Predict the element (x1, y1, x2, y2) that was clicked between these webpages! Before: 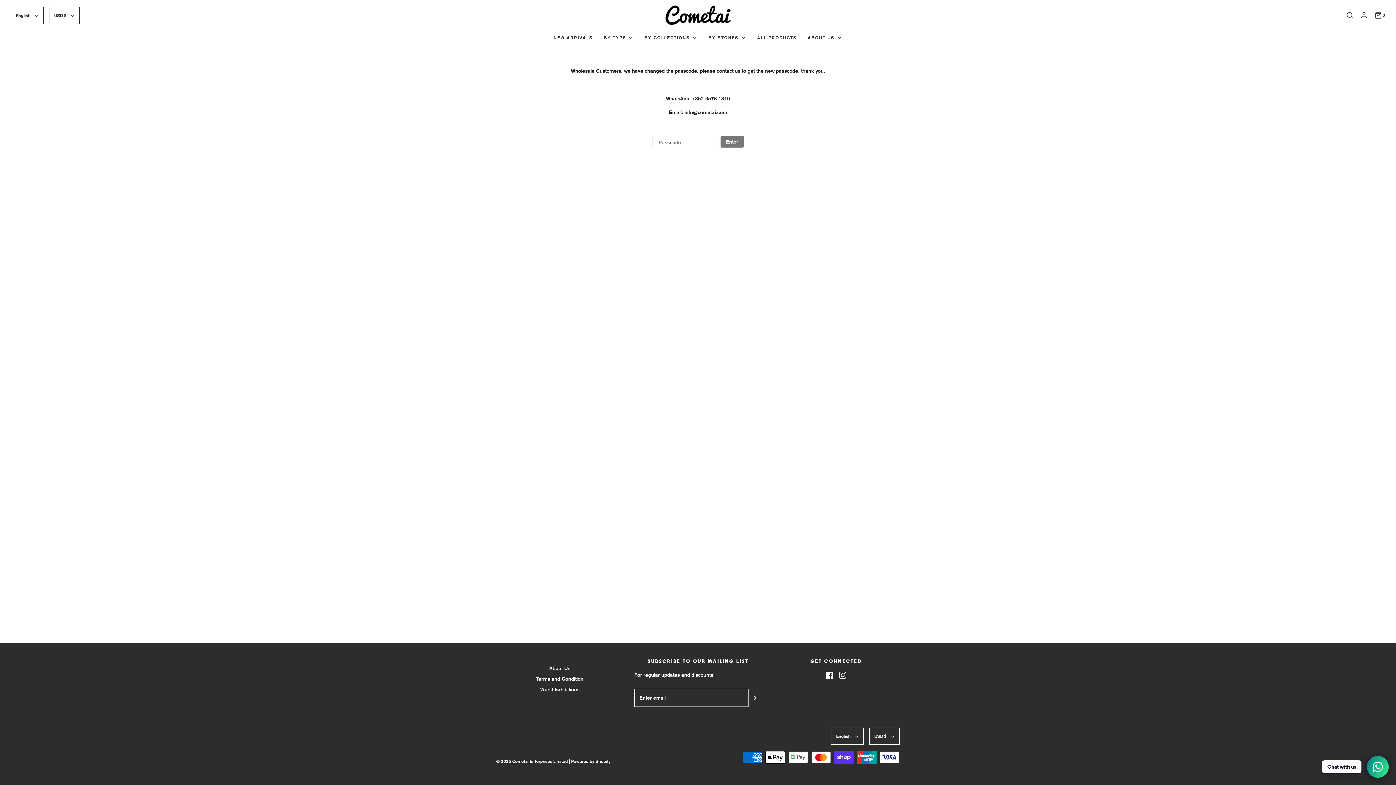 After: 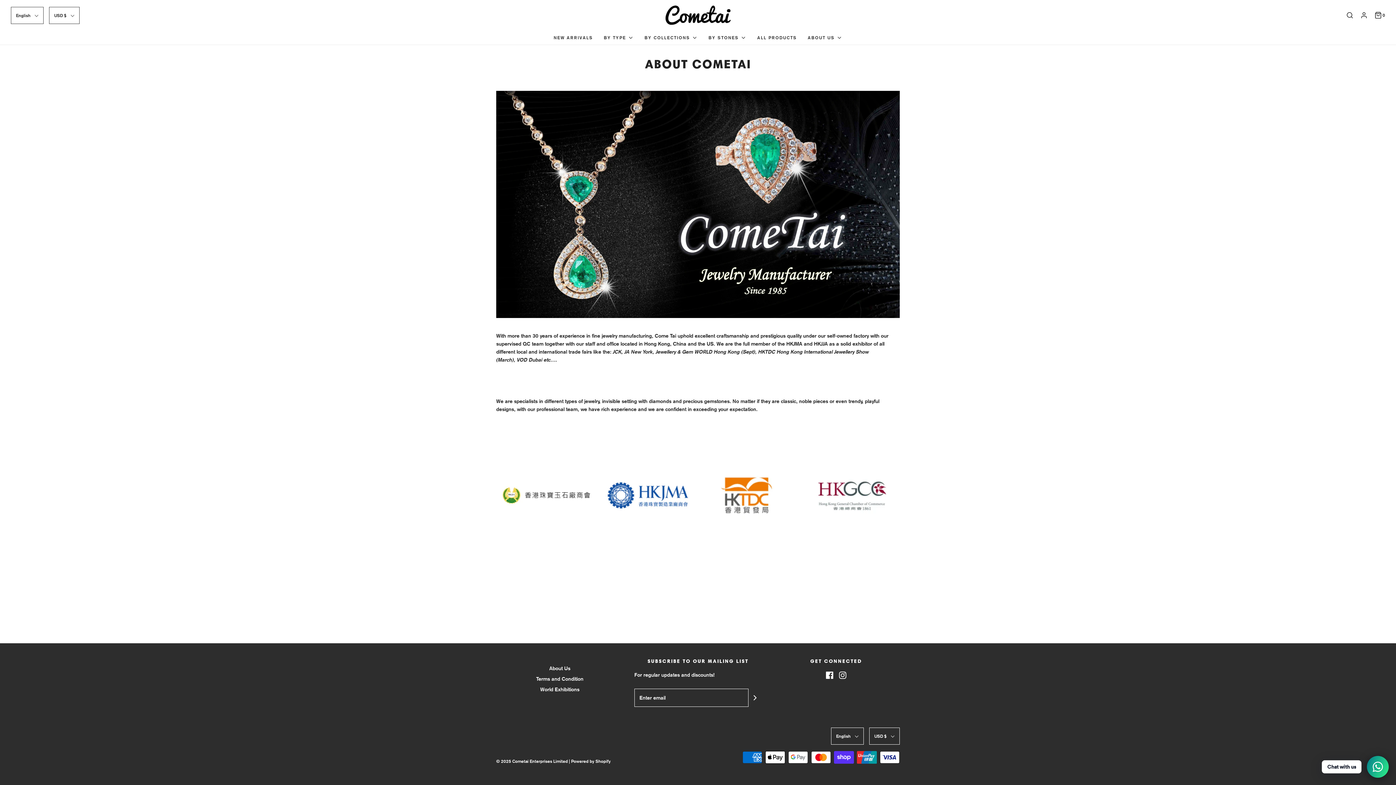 Action: label: About Us bbox: (549, 664, 570, 675)